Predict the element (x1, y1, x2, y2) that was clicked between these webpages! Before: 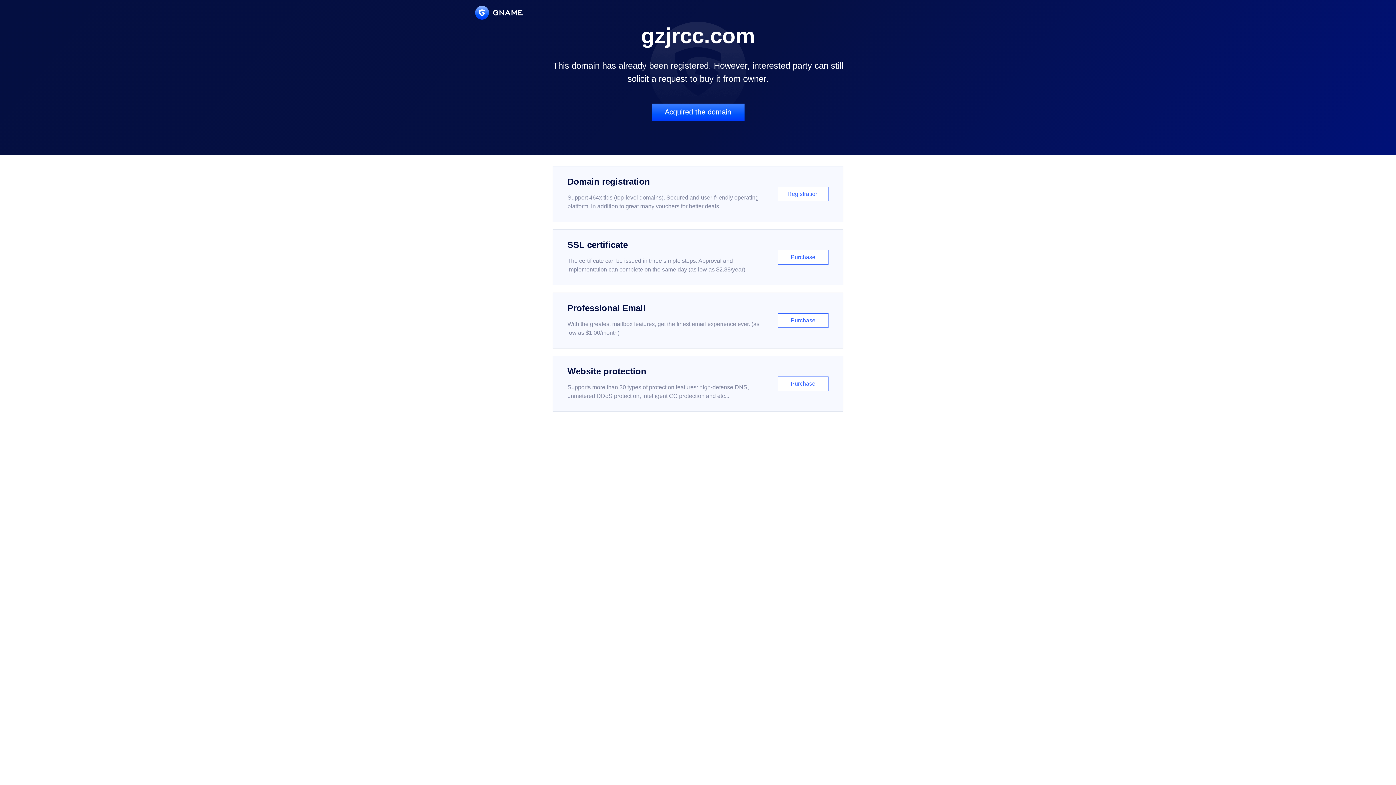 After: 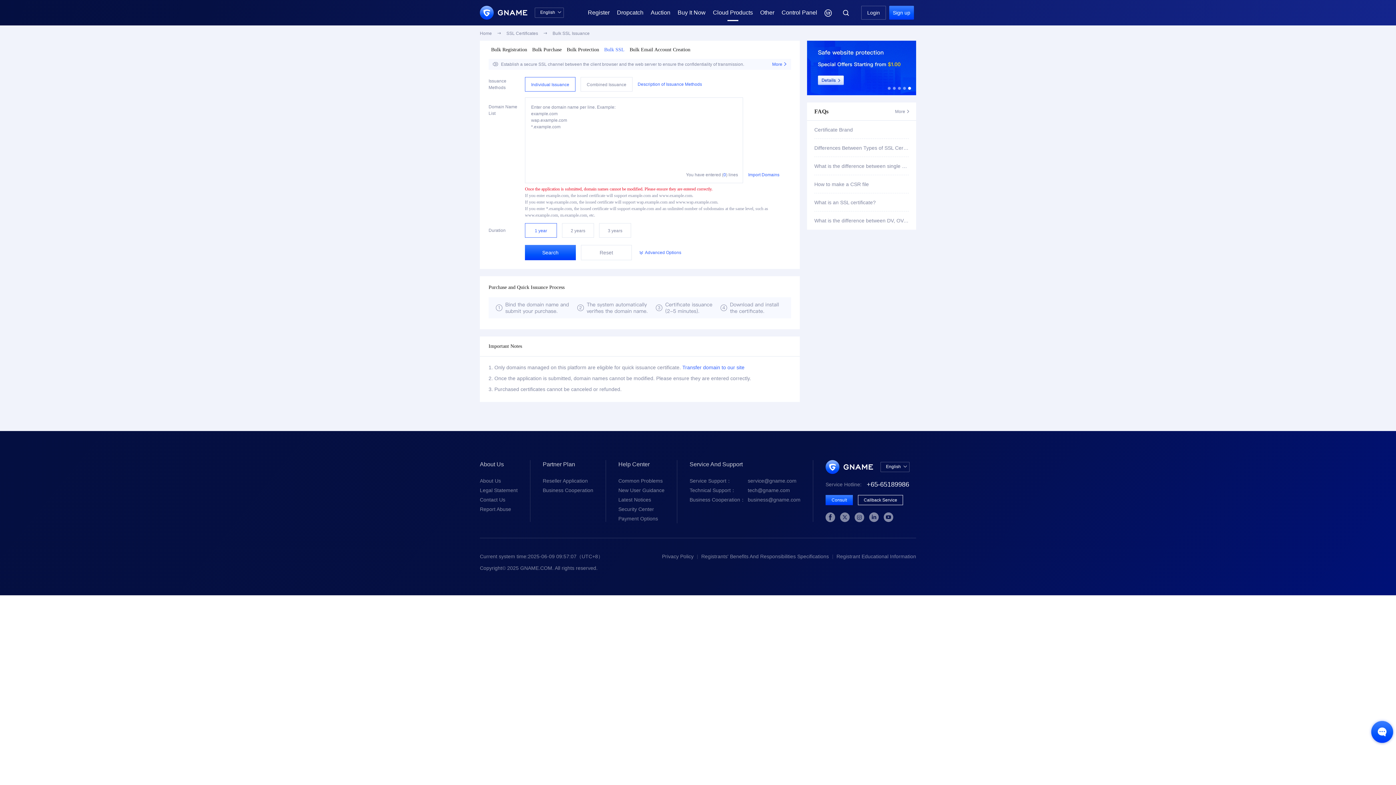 Action: label: SSL certificate

The certificate can be issued in three simple steps. Approval and implementation can complete on the same day (as low as $2.88/year)

Purchase bbox: (552, 229, 843, 285)